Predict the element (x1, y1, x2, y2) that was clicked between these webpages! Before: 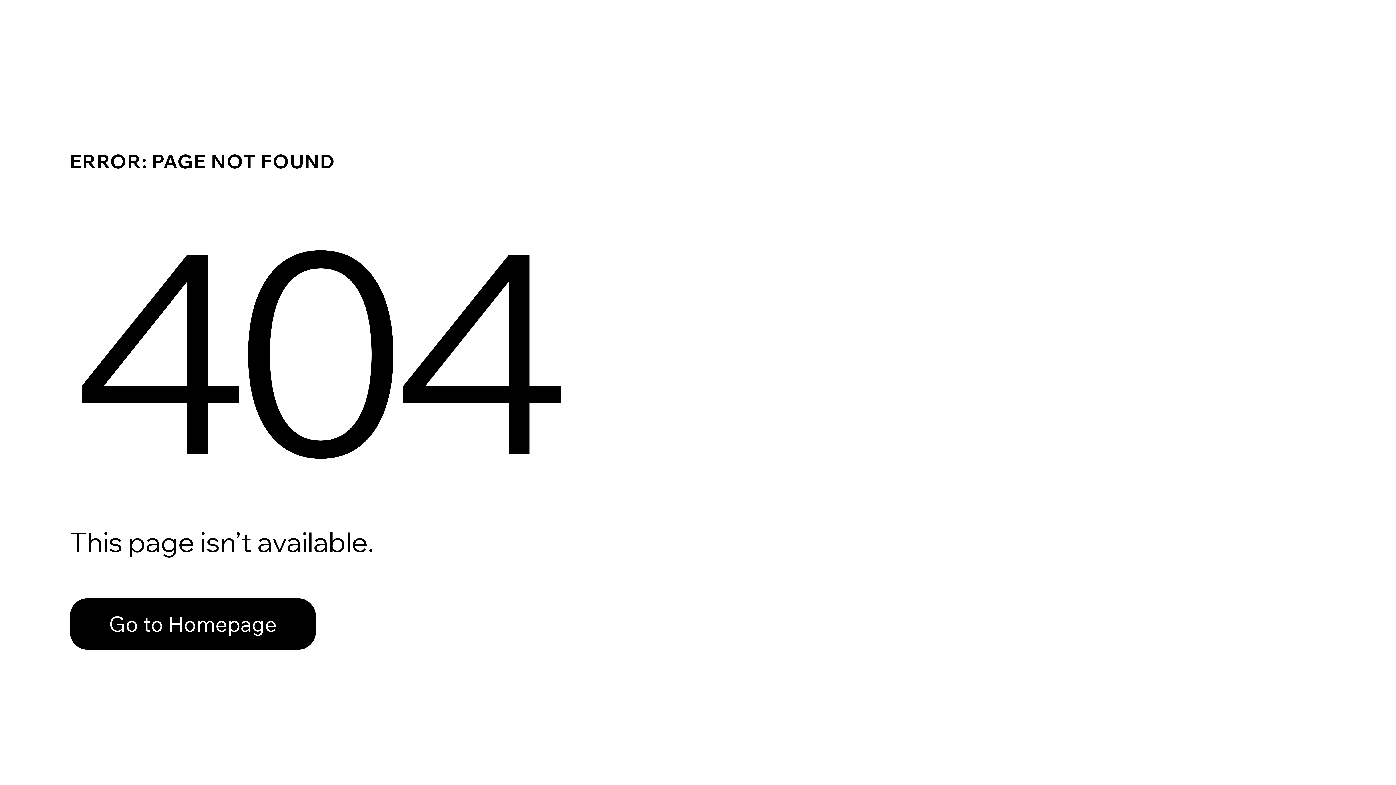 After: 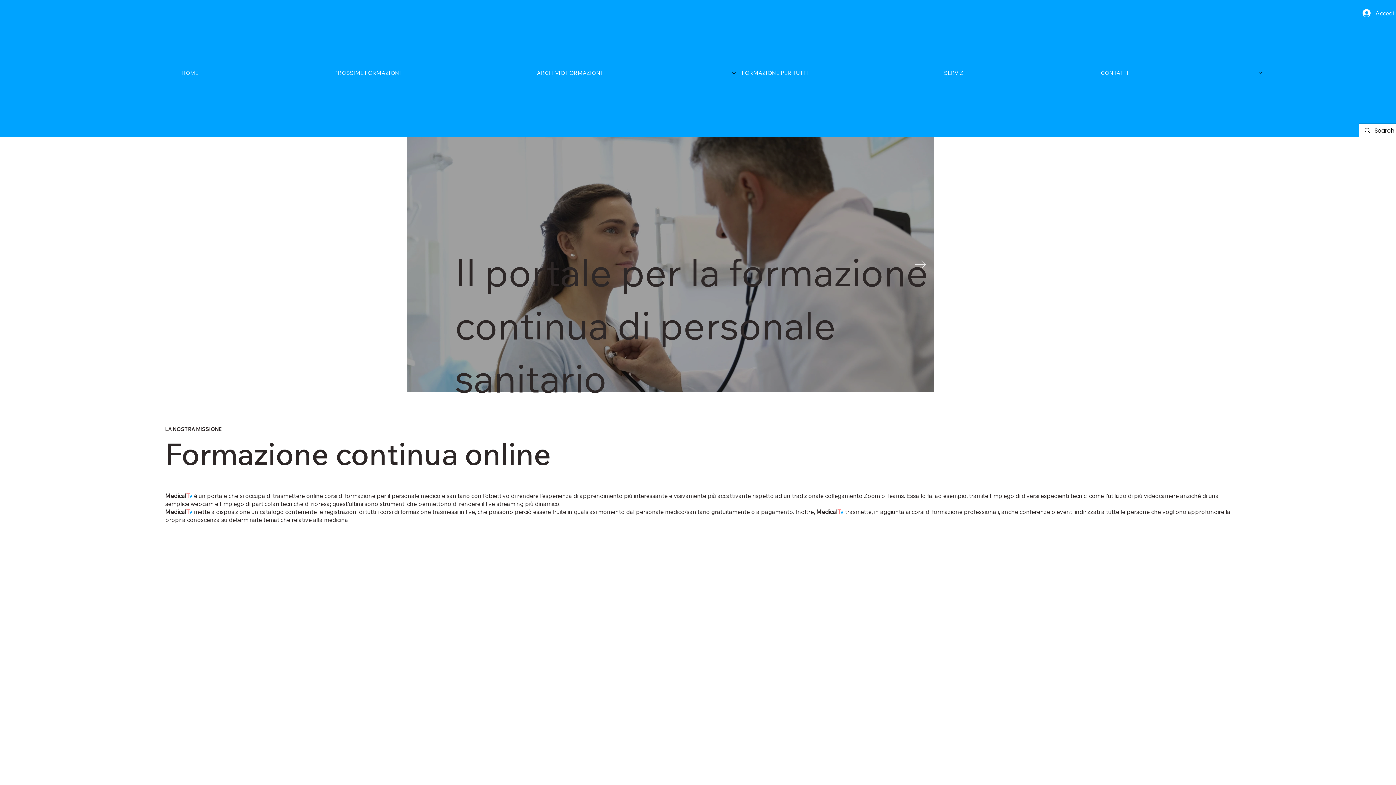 Action: bbox: (69, 598, 316, 650) label: Go to Homepage